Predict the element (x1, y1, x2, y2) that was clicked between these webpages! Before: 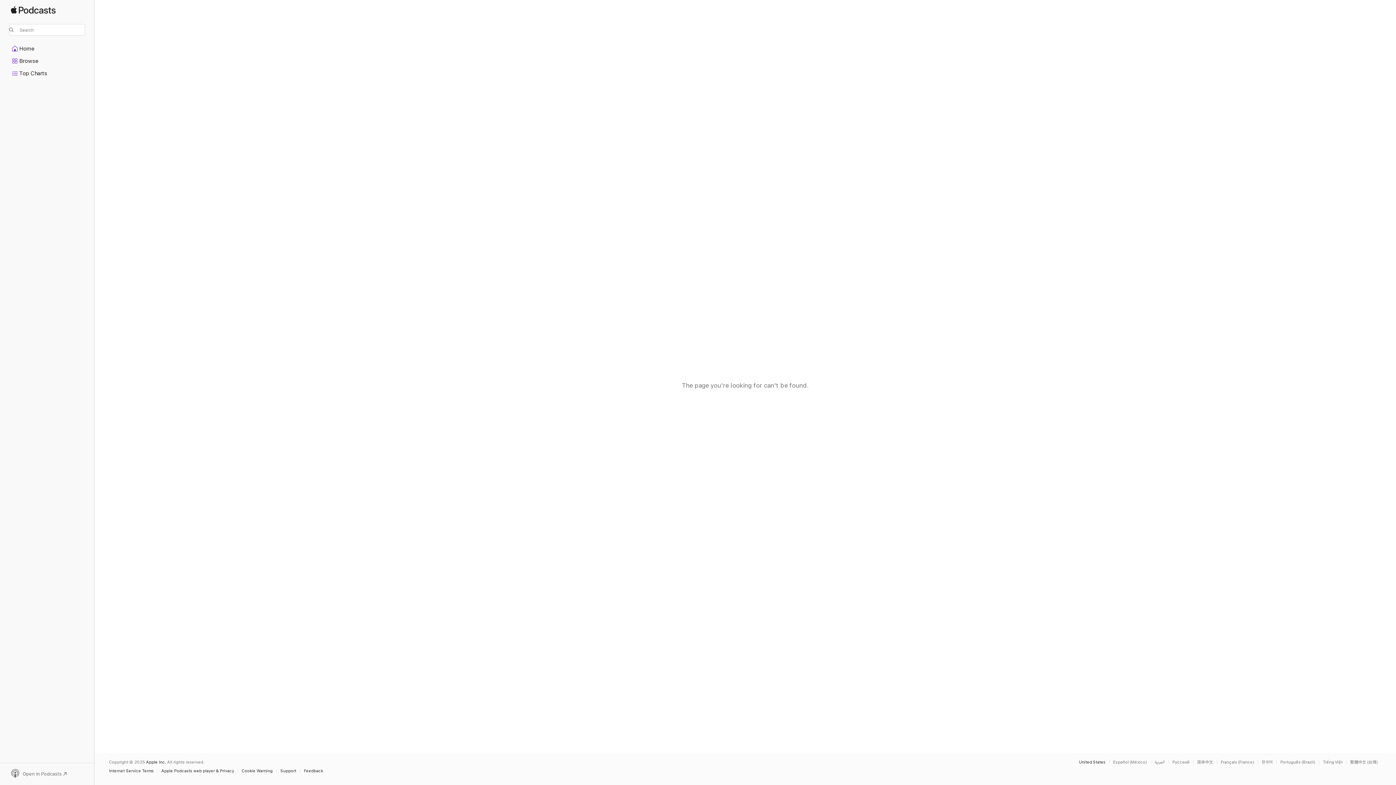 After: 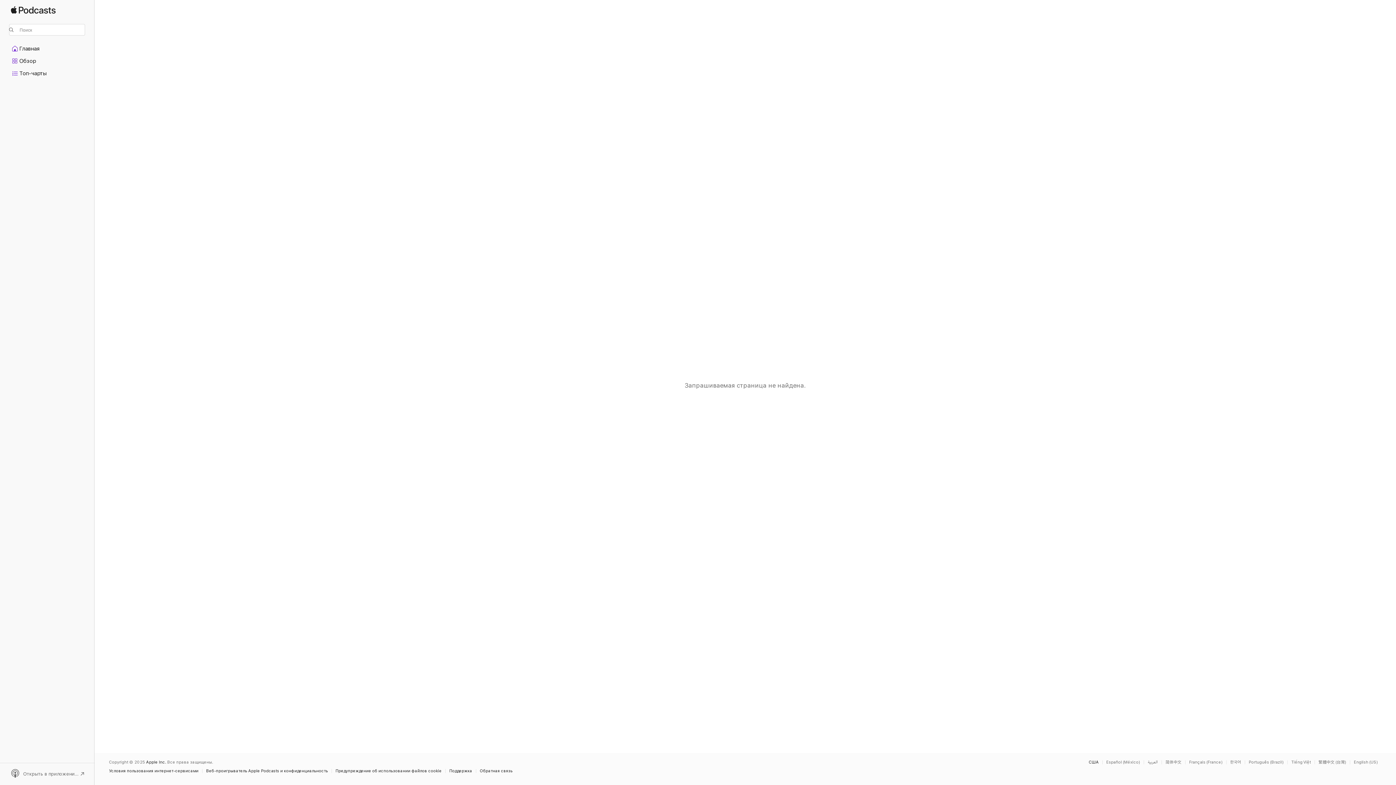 Action: label: This page is available in Русский bbox: (1172, 760, 1193, 764)